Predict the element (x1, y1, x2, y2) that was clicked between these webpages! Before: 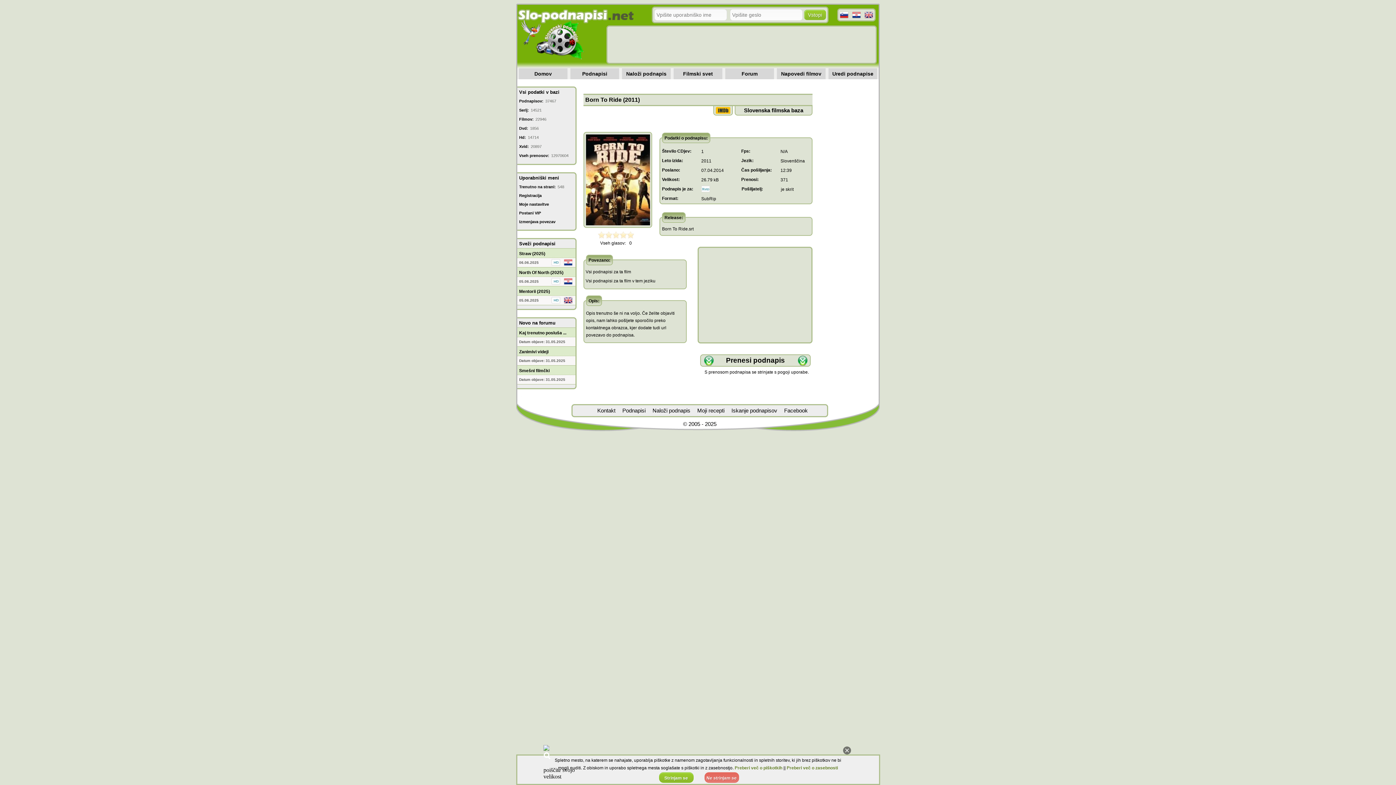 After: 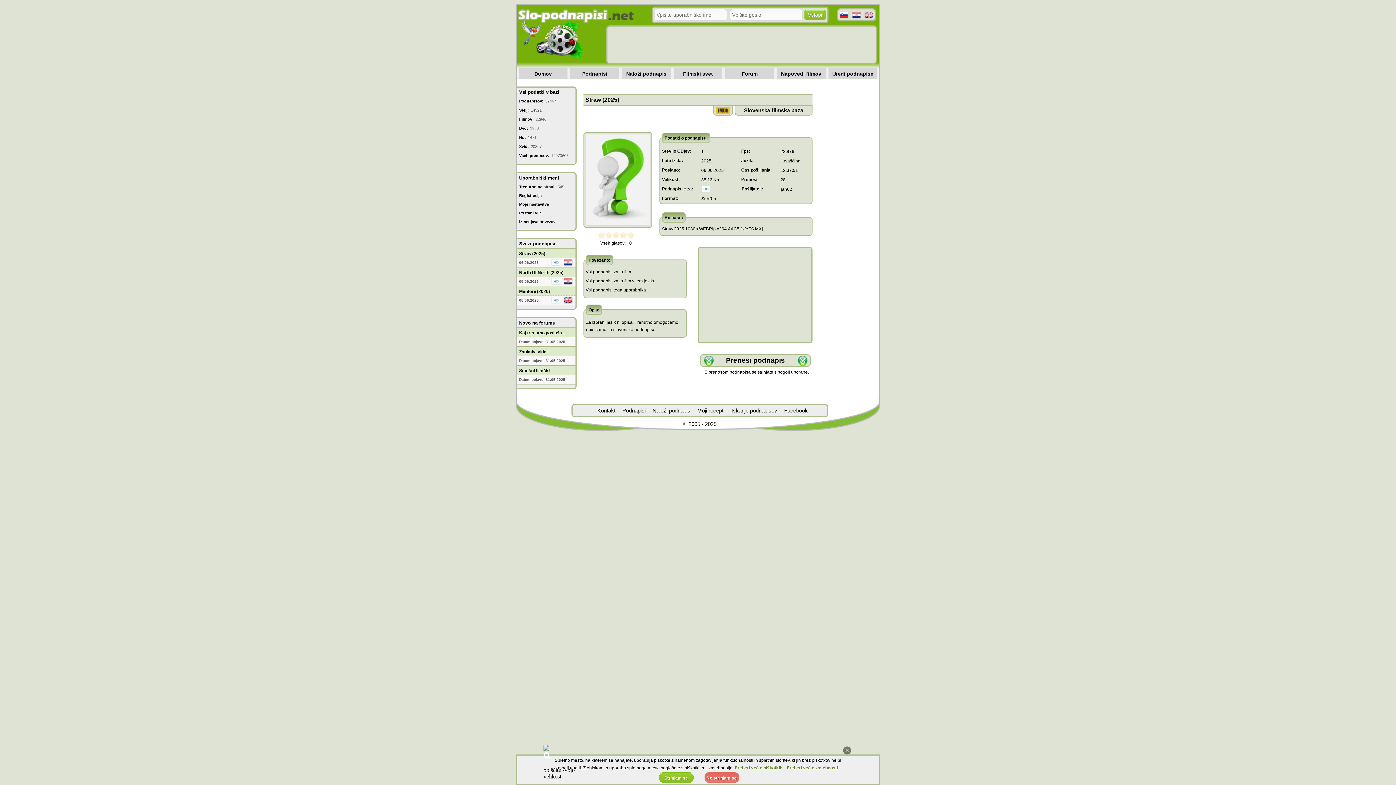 Action: bbox: (519, 251, 545, 256) label: Straw (2025)